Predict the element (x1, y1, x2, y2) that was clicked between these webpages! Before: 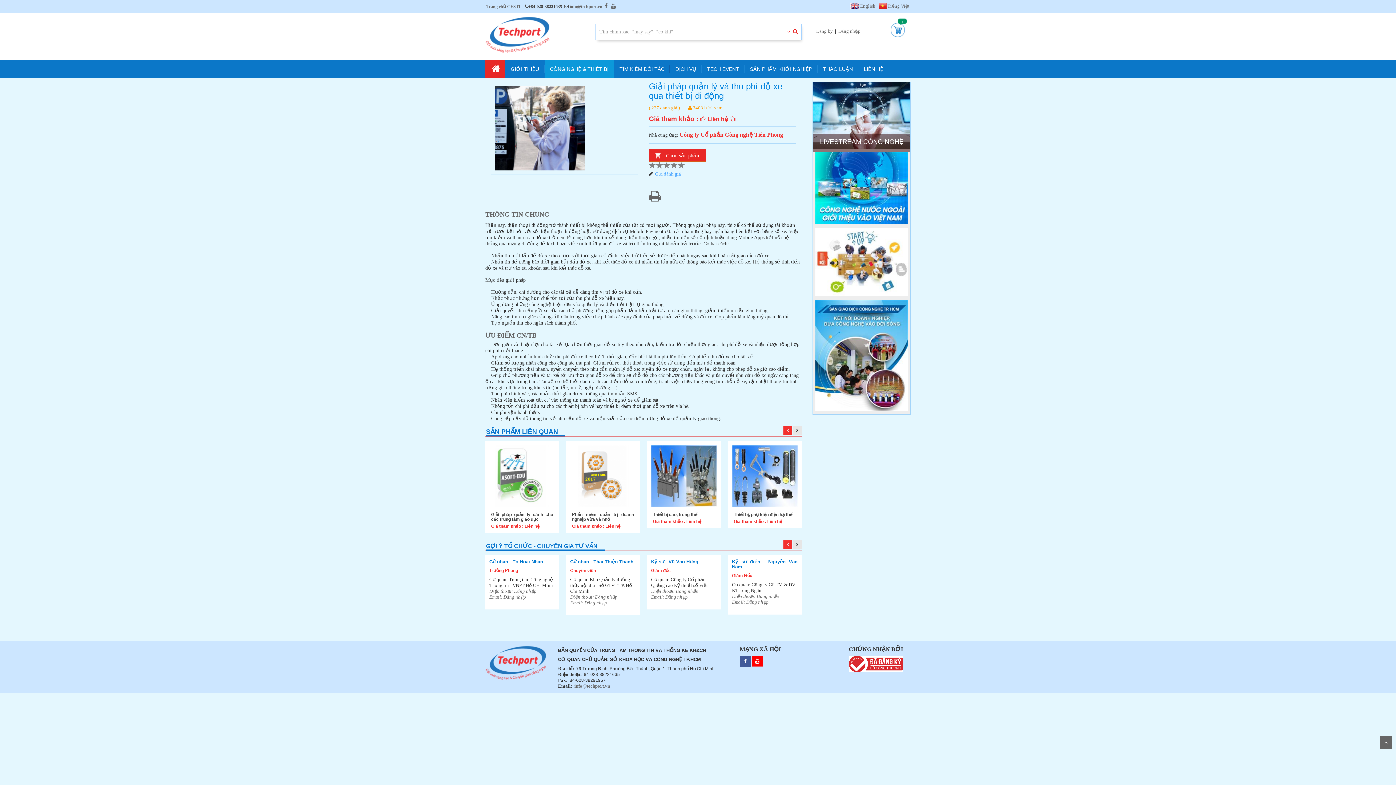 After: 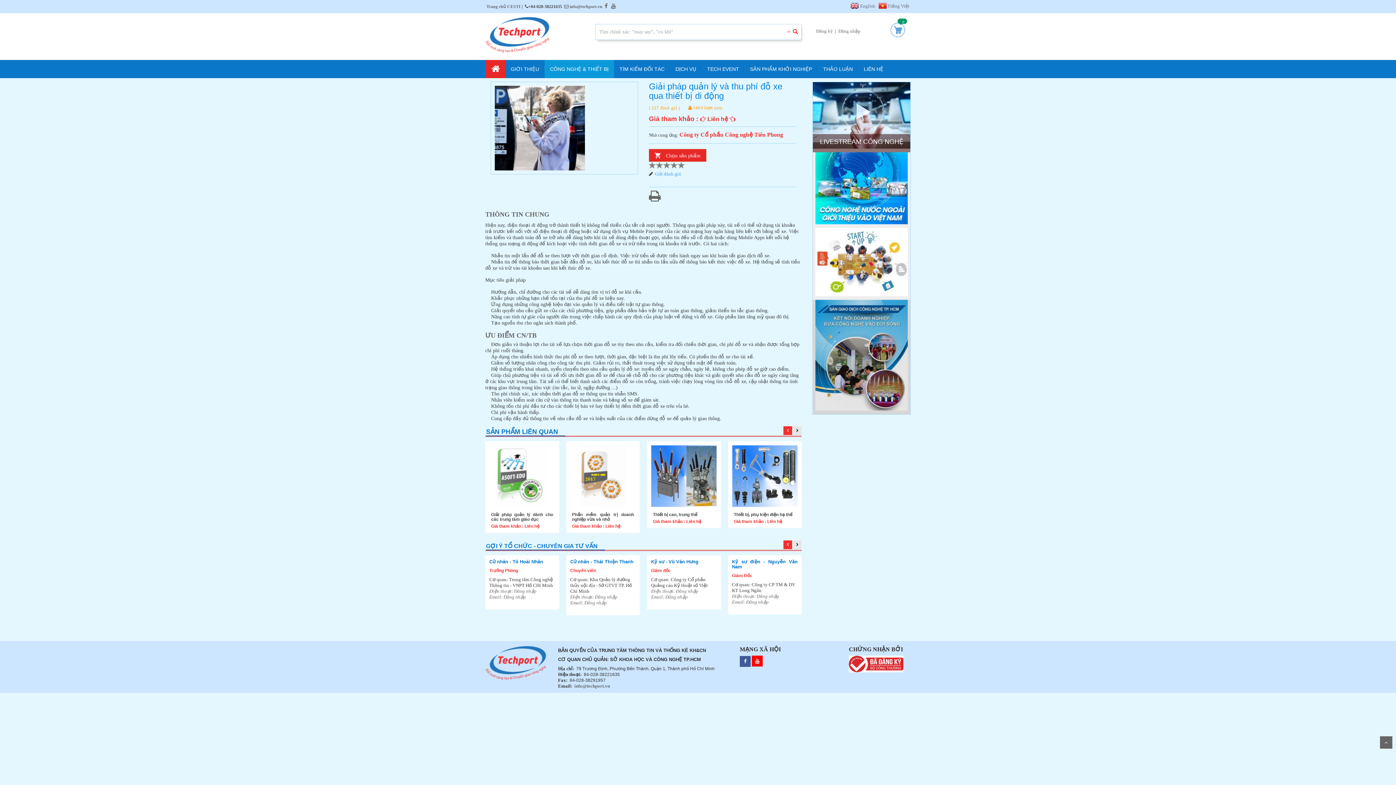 Action: bbox: (815, 299, 908, 305)